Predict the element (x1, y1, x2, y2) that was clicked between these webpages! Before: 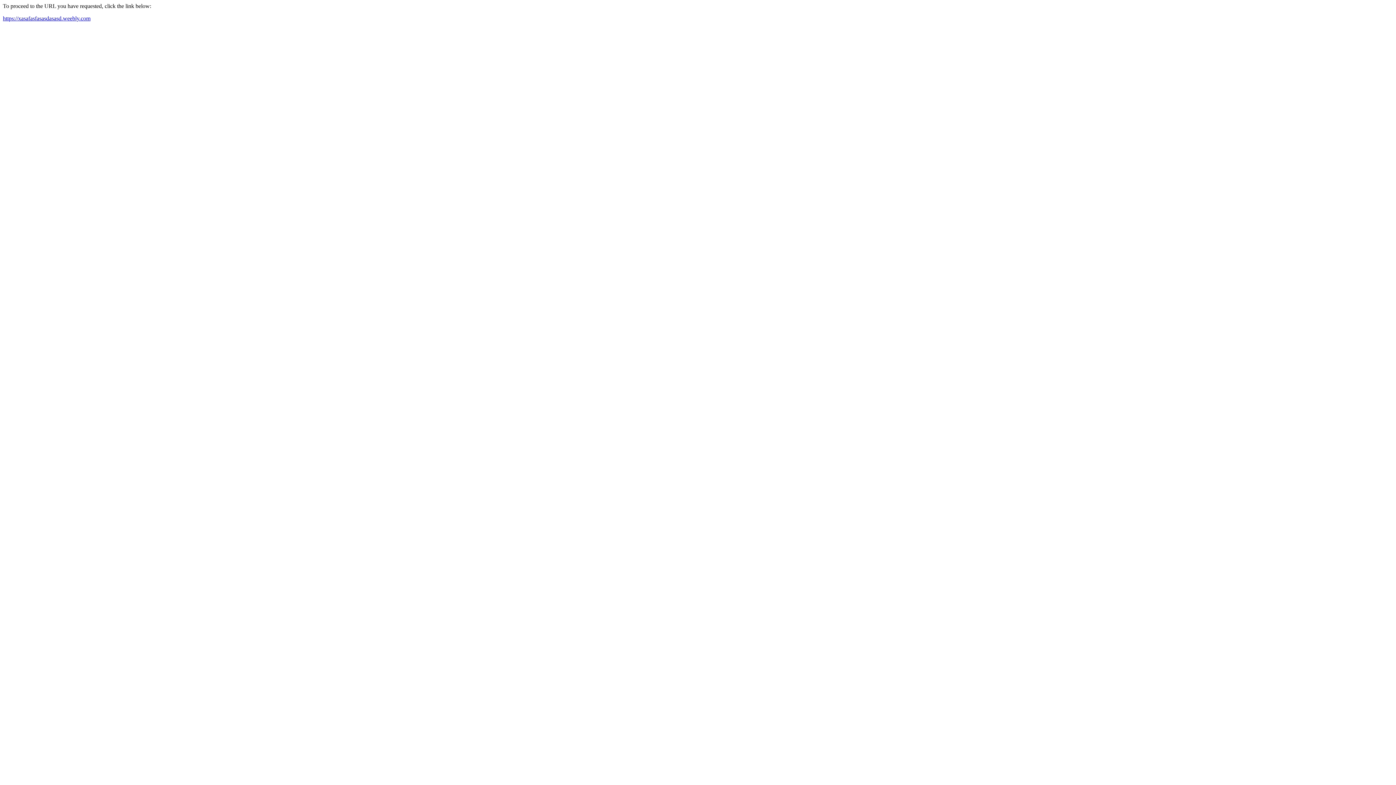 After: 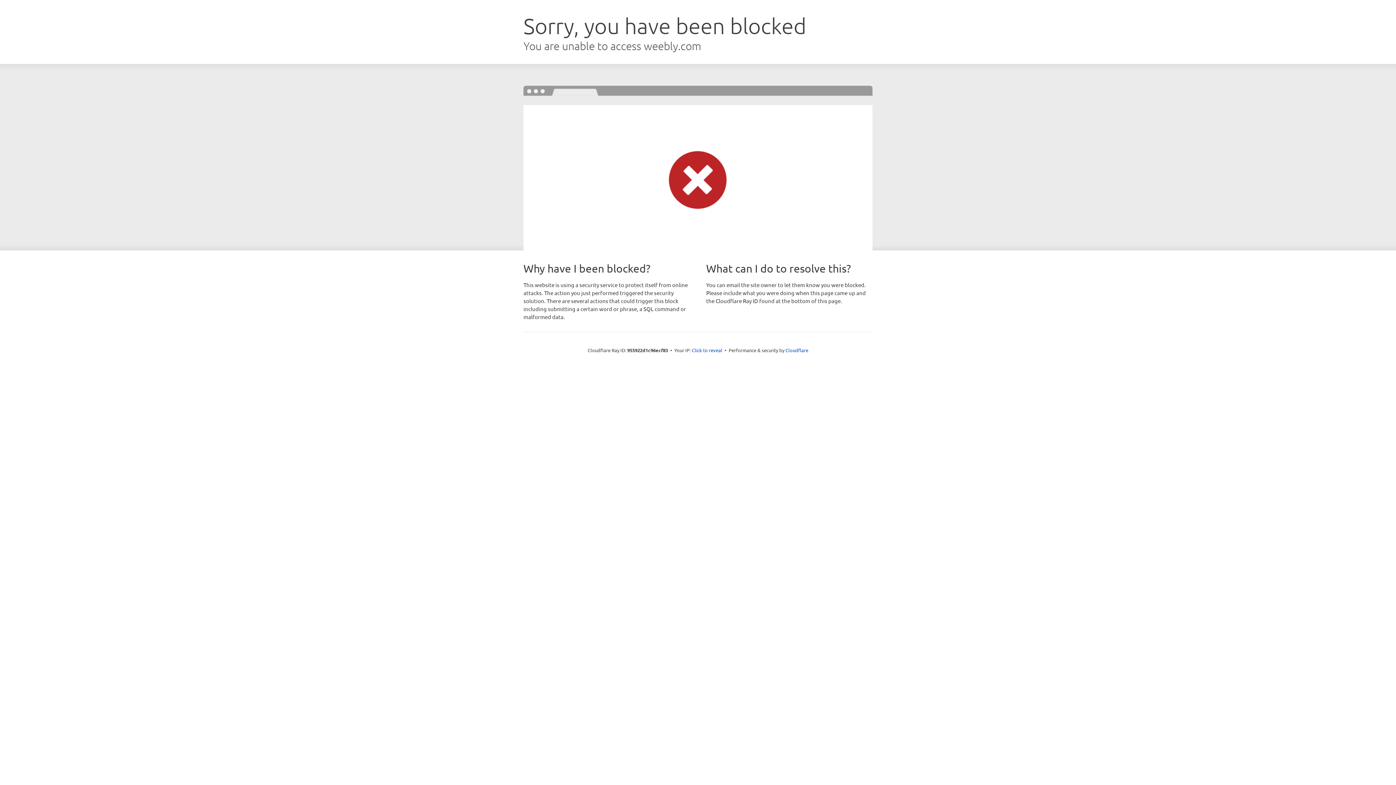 Action: label: https://xasafasfasasdasasd.weebly.com bbox: (2, 15, 90, 21)